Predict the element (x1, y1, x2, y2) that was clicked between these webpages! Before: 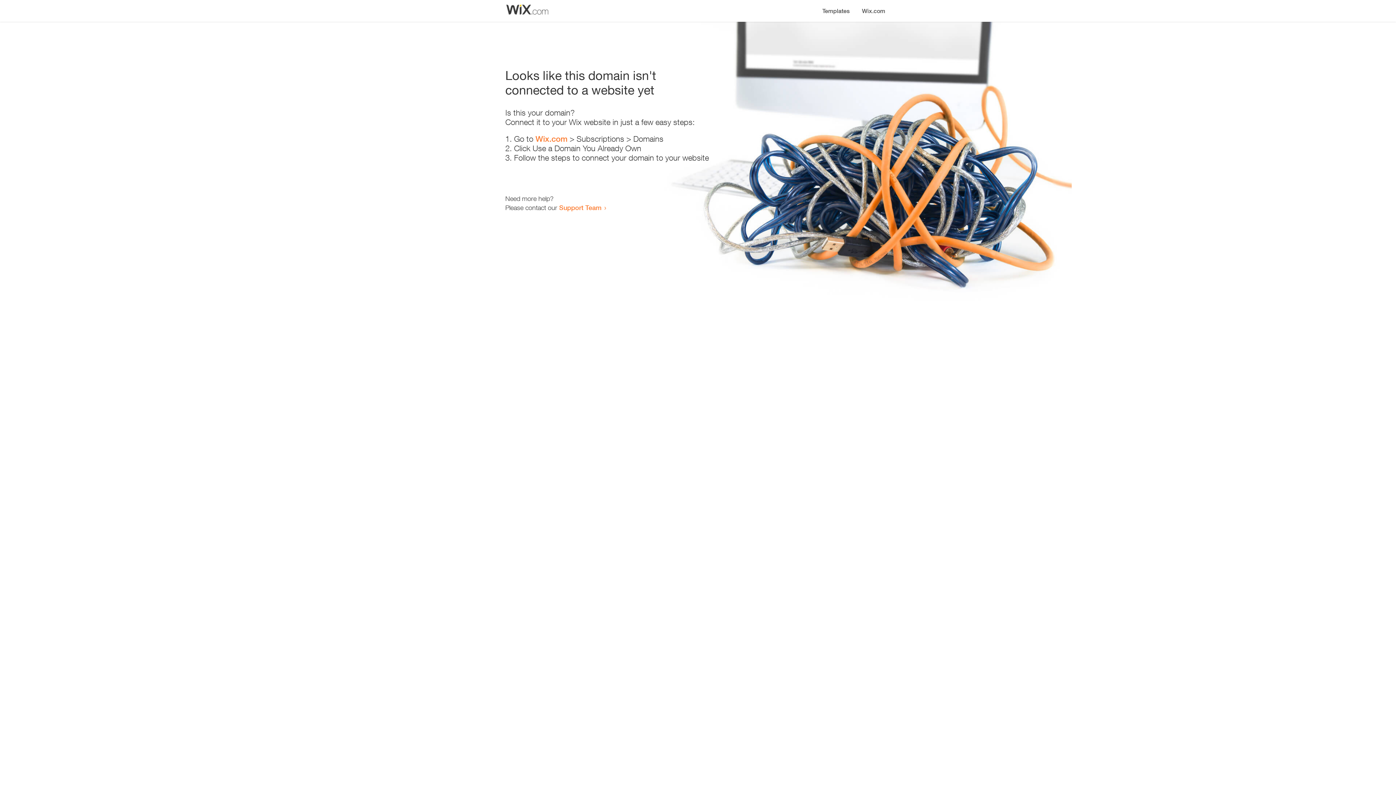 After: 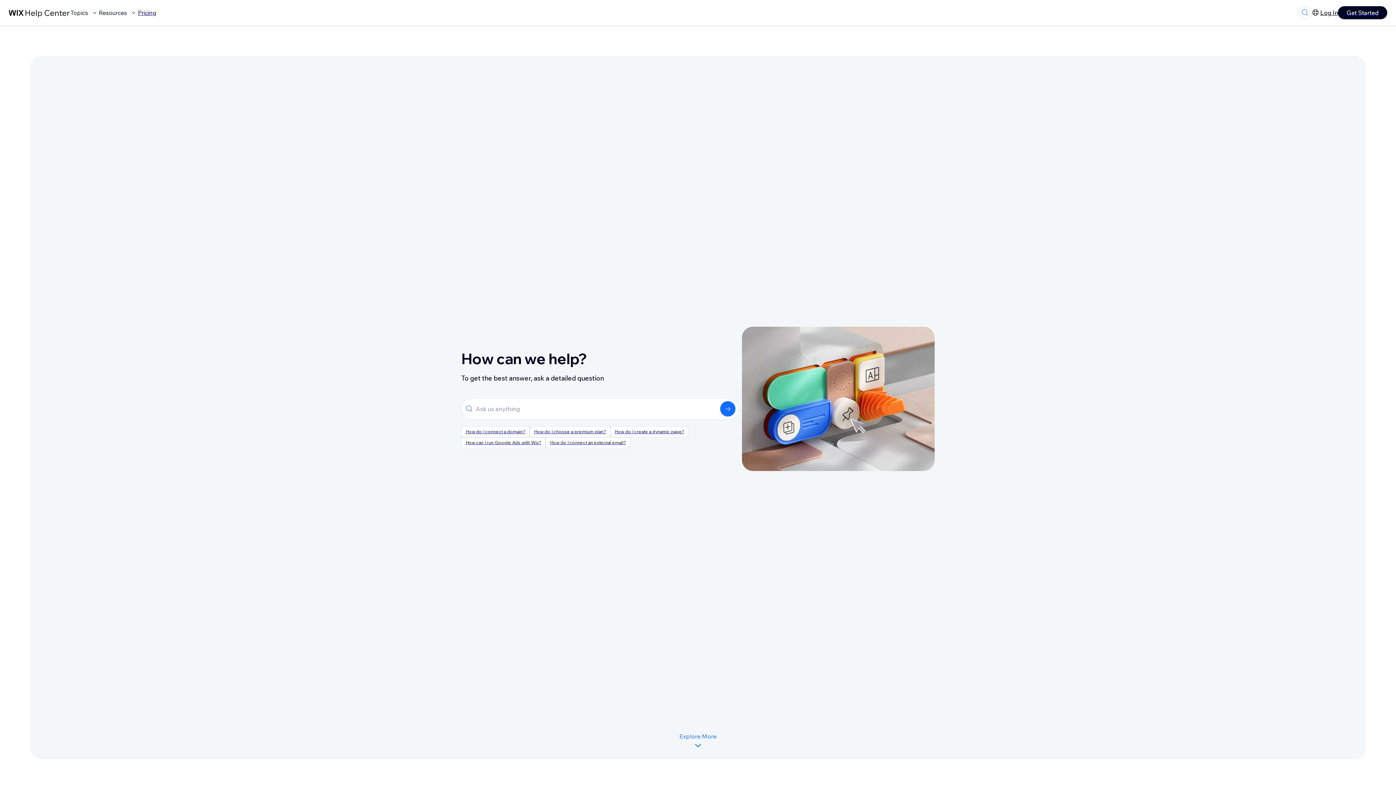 Action: bbox: (559, 203, 601, 211) label: Support Team